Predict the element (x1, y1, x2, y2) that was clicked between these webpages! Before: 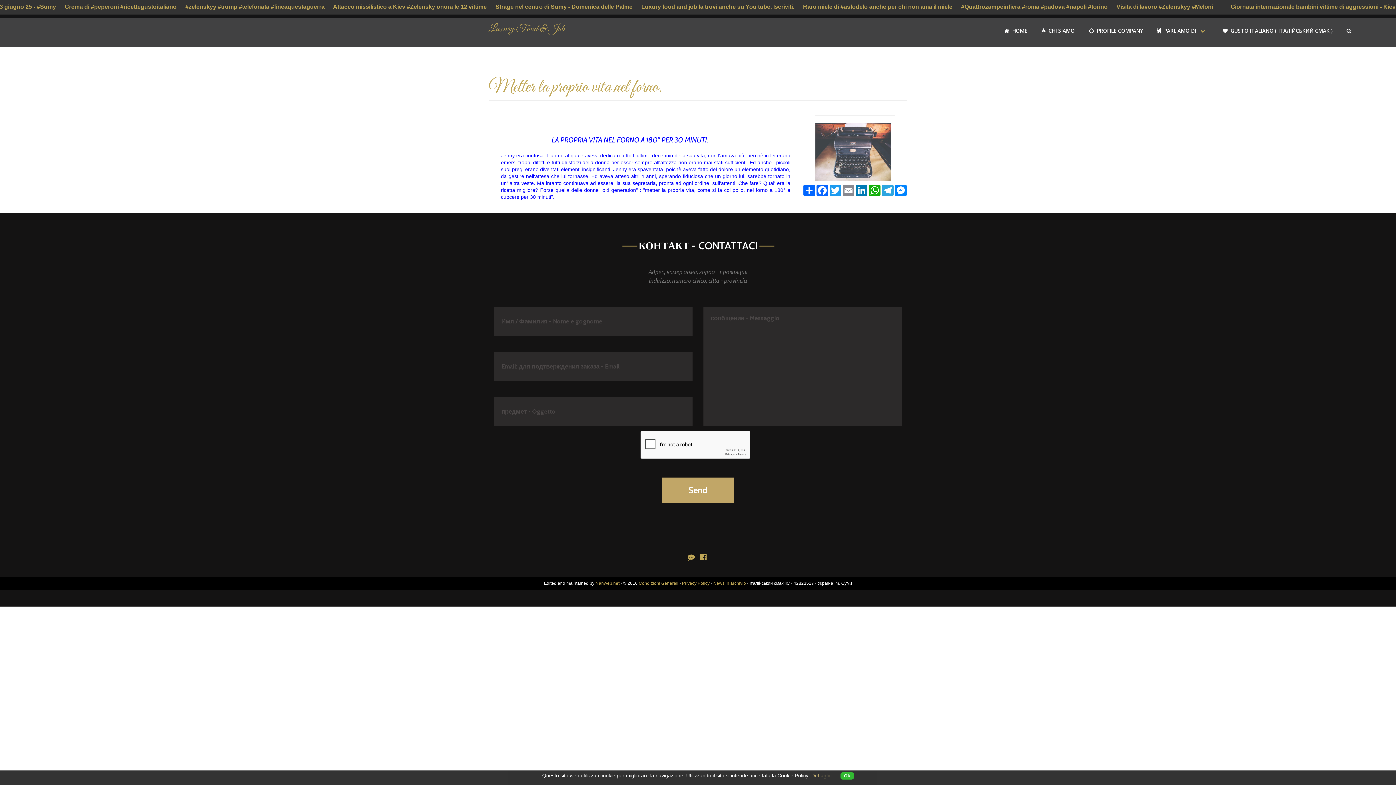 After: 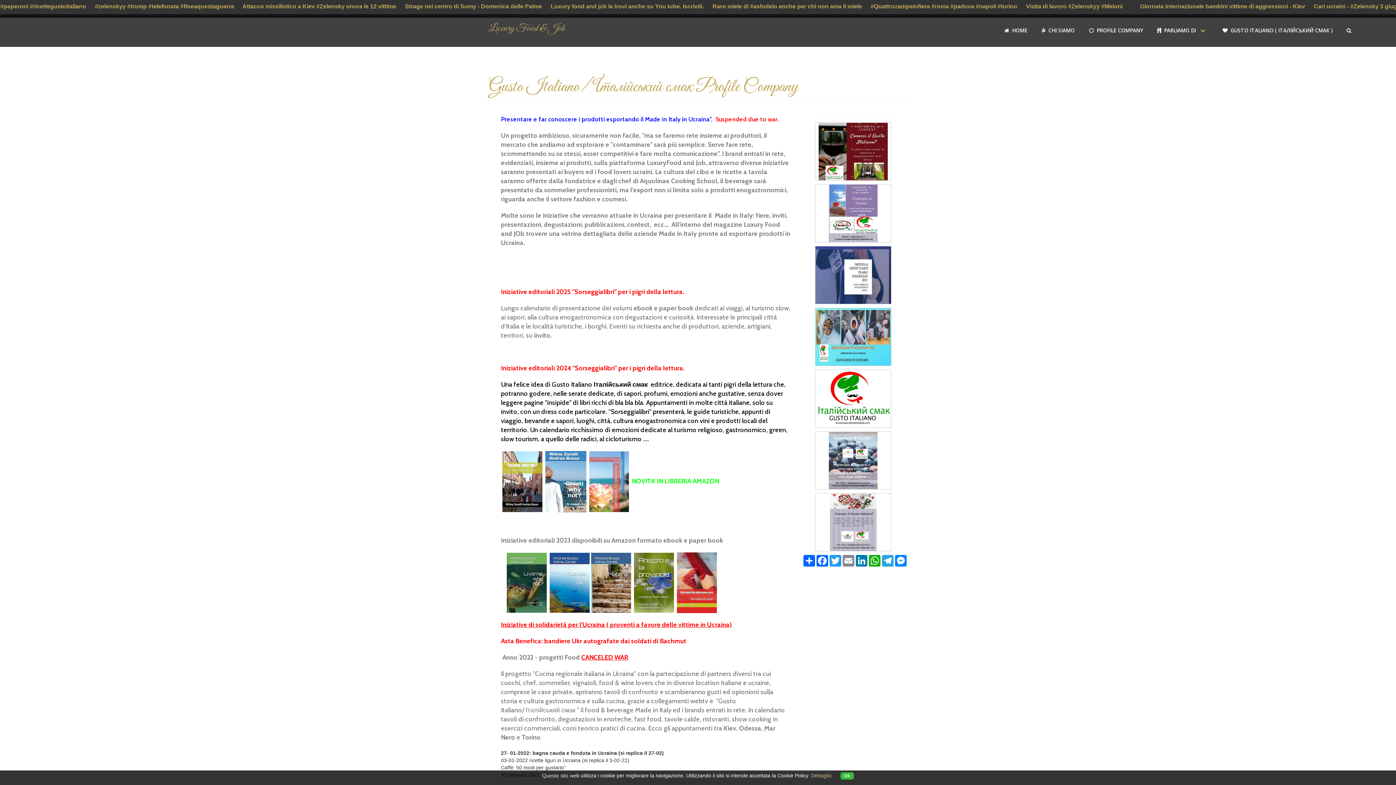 Action: label:   PROFILE COMPANY bbox: (1087, 22, 1144, 40)